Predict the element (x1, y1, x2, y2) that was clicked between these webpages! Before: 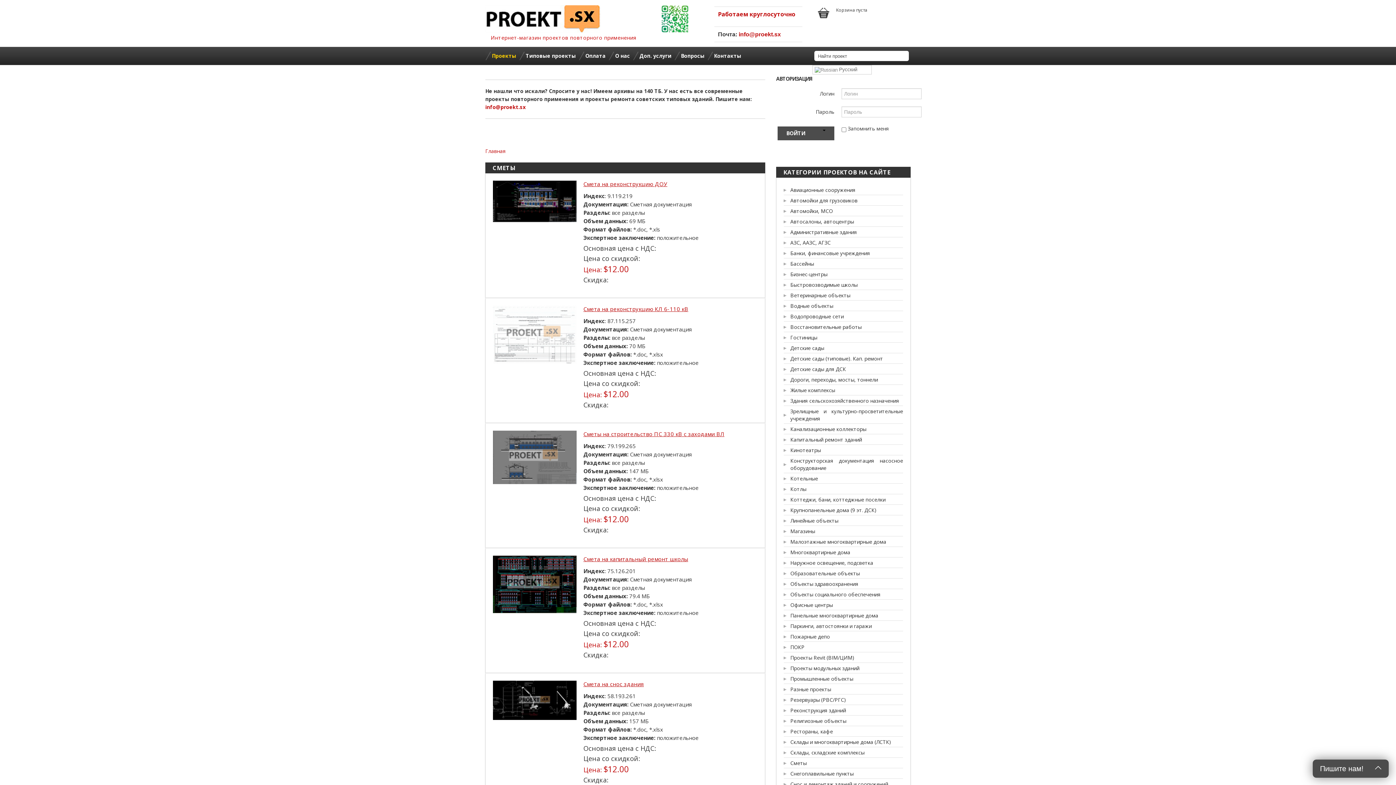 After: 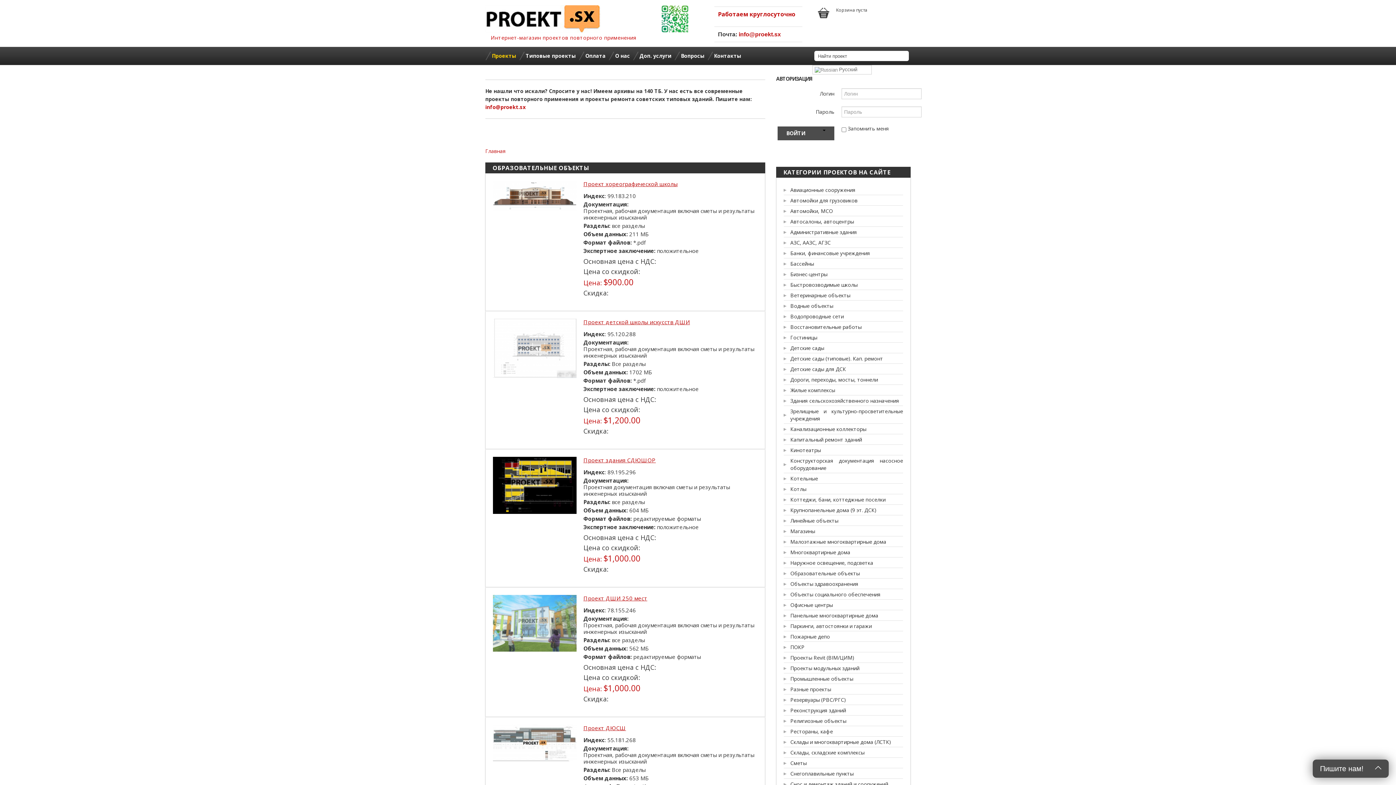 Action: label: Образовательные объекты bbox: (790, 570, 903, 577)